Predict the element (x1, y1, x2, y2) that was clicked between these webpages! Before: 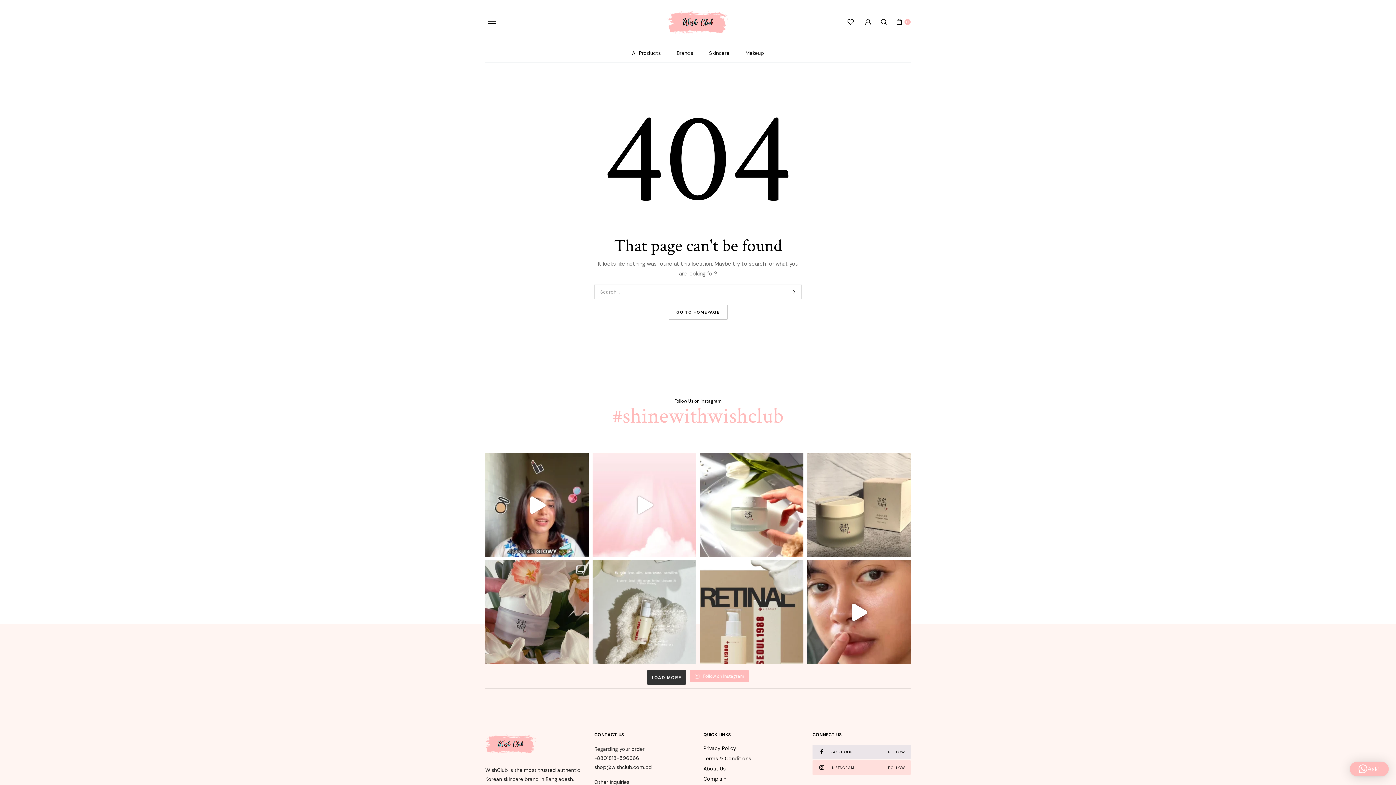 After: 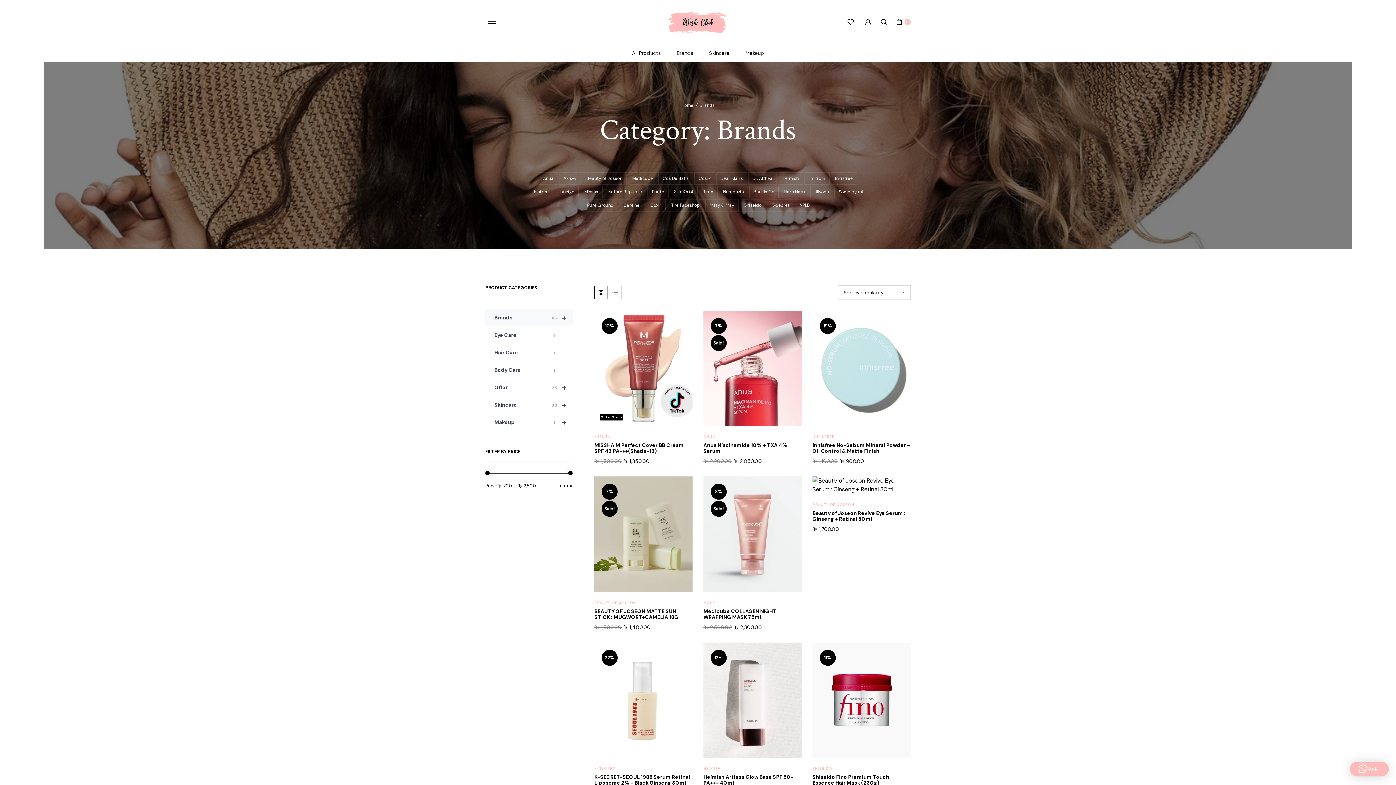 Action: bbox: (676, 44, 693, 62) label: Brands